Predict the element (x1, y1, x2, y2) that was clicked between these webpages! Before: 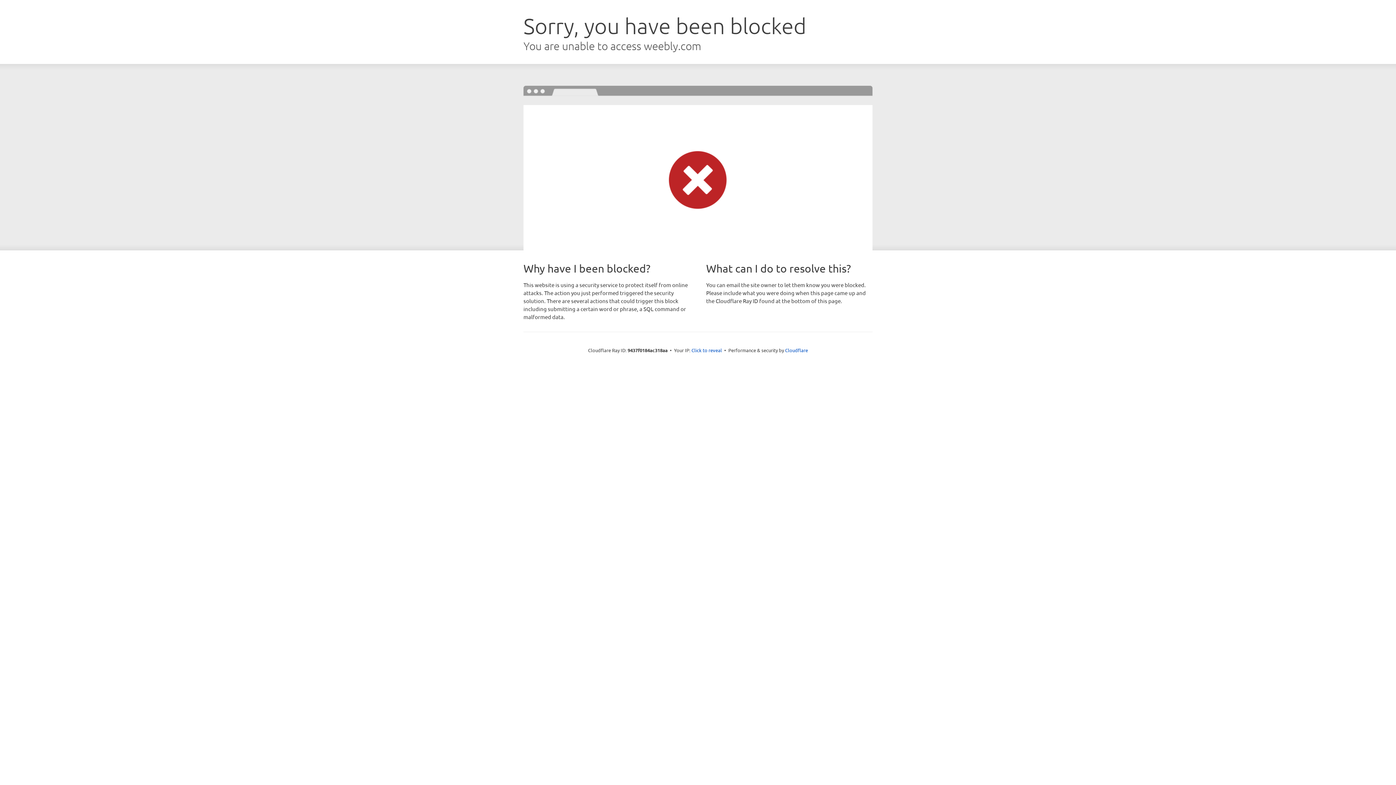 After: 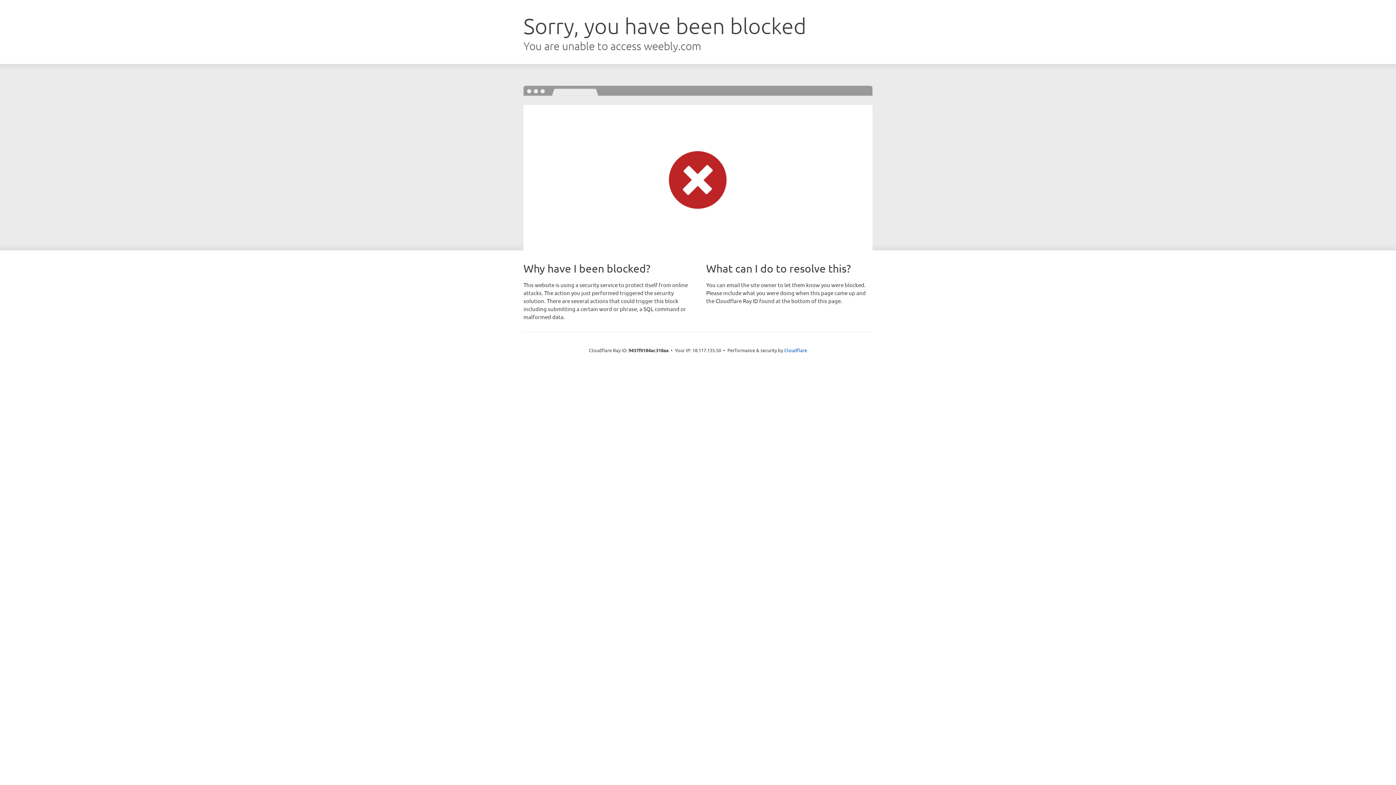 Action: label: Click to reveal bbox: (691, 346, 722, 353)